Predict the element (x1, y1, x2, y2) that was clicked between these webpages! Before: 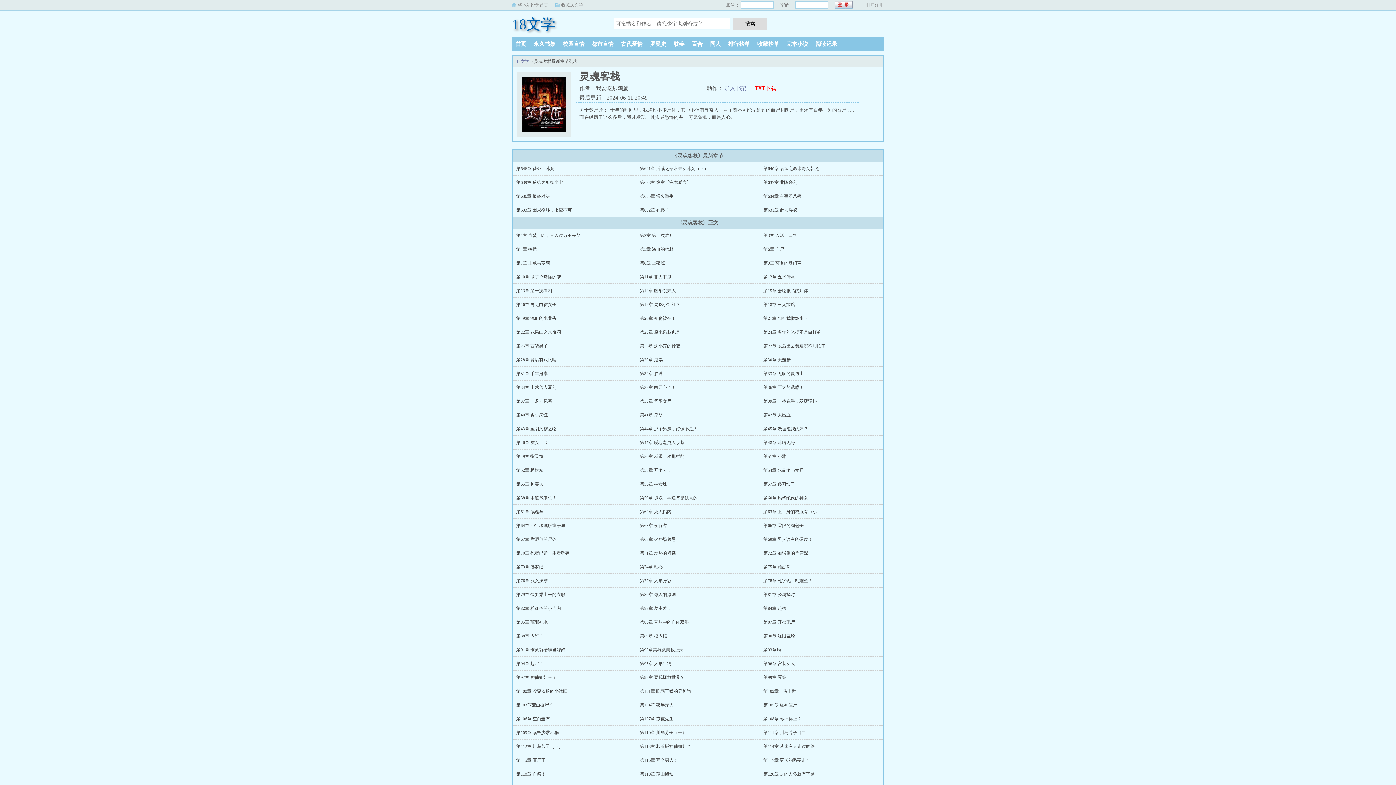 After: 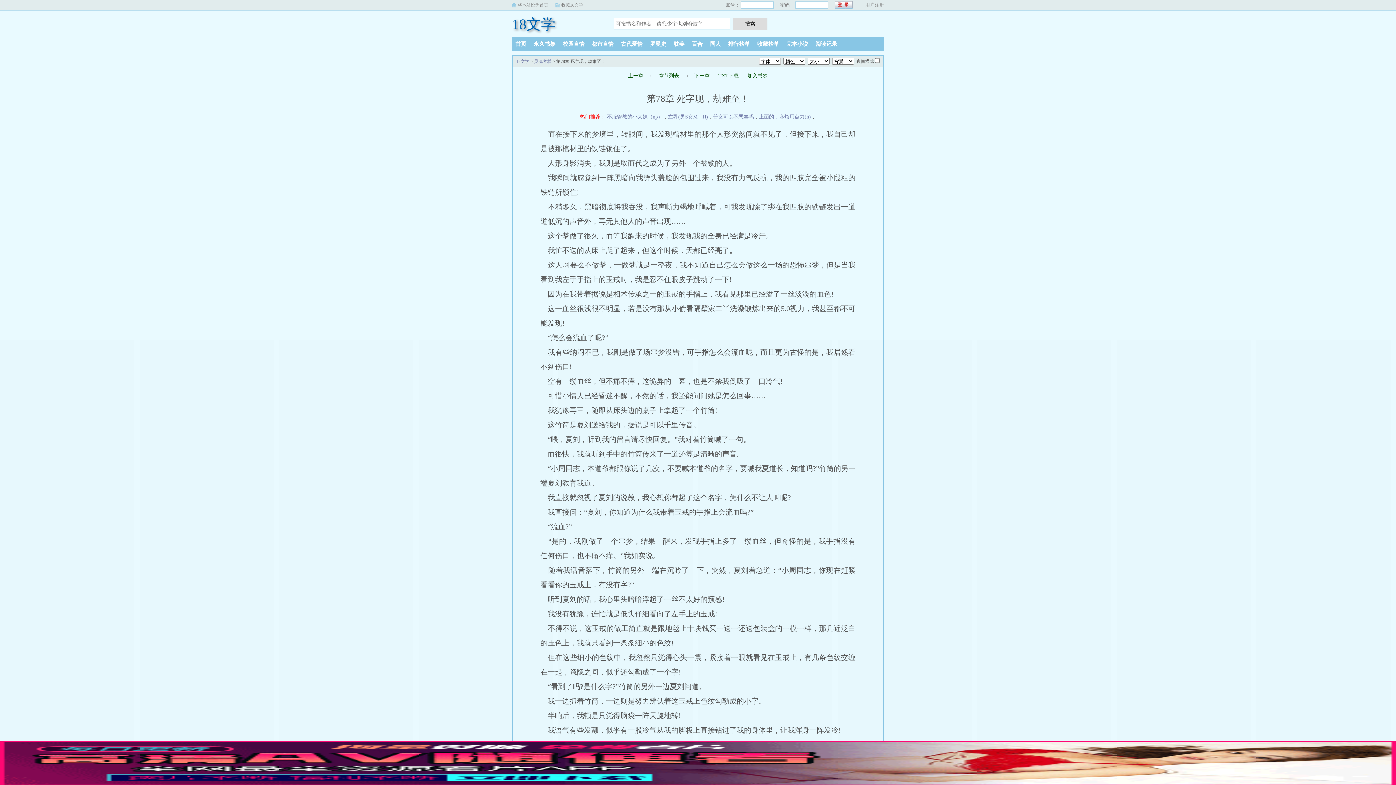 Action: bbox: (763, 578, 812, 583) label: 第78章 死字现，劫难至！